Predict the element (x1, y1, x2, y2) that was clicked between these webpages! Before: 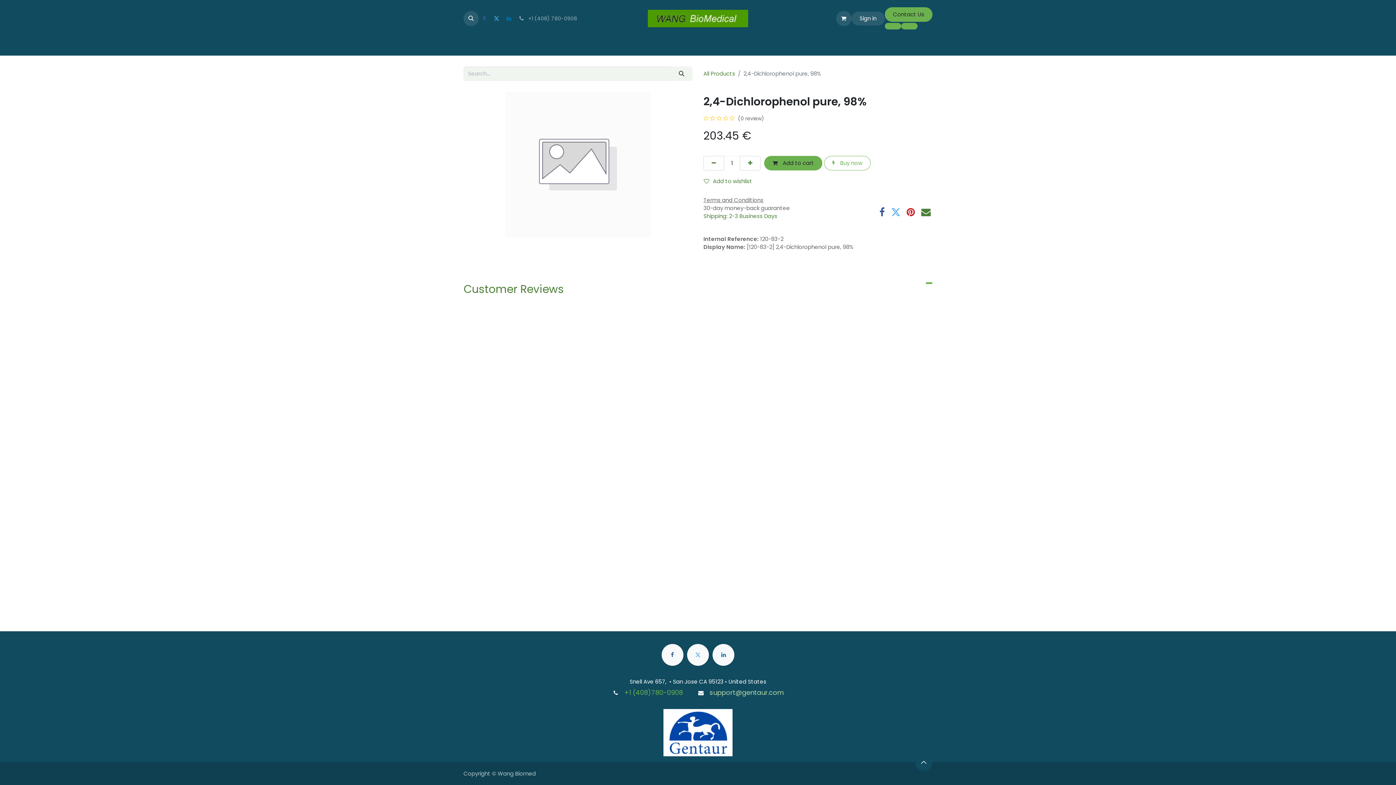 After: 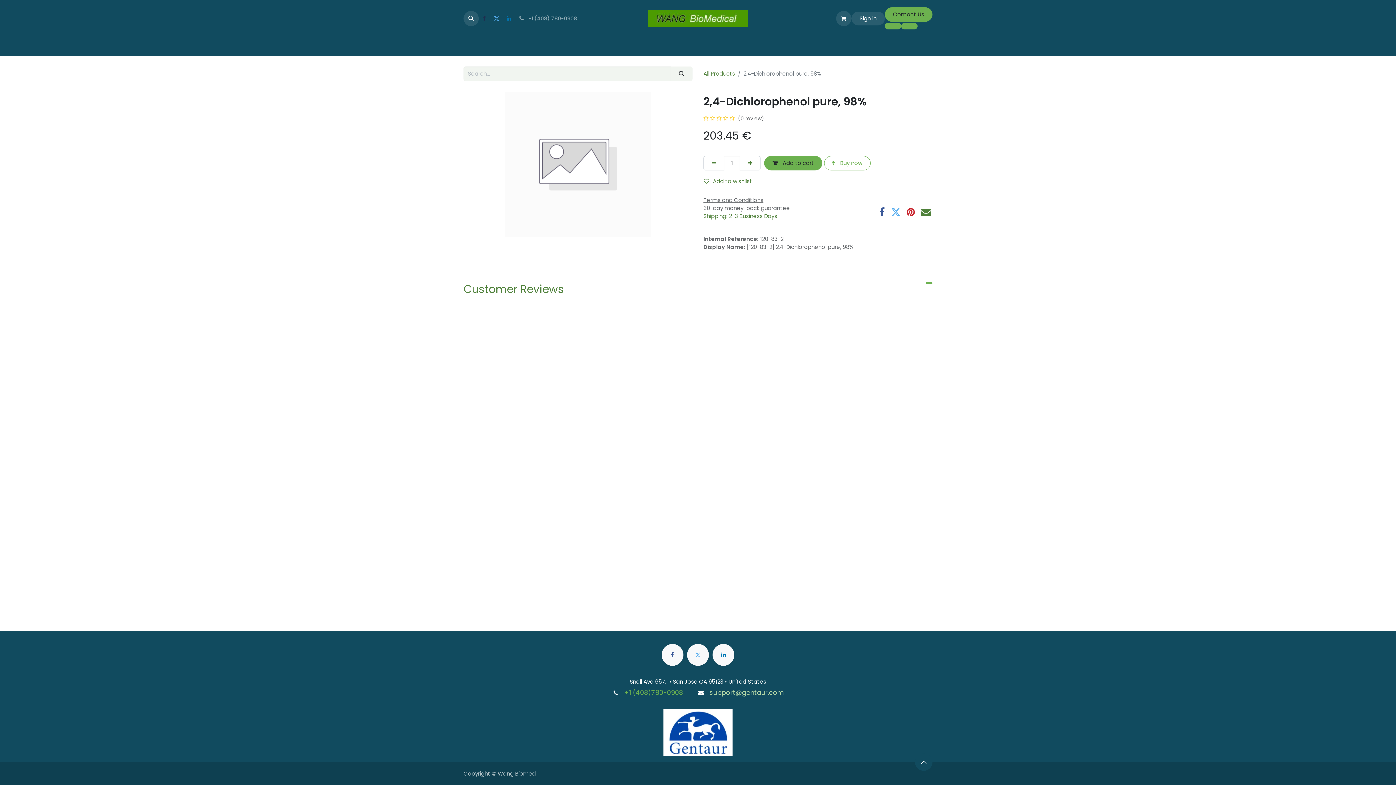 Action: bbox: (478, 13, 489, 24)